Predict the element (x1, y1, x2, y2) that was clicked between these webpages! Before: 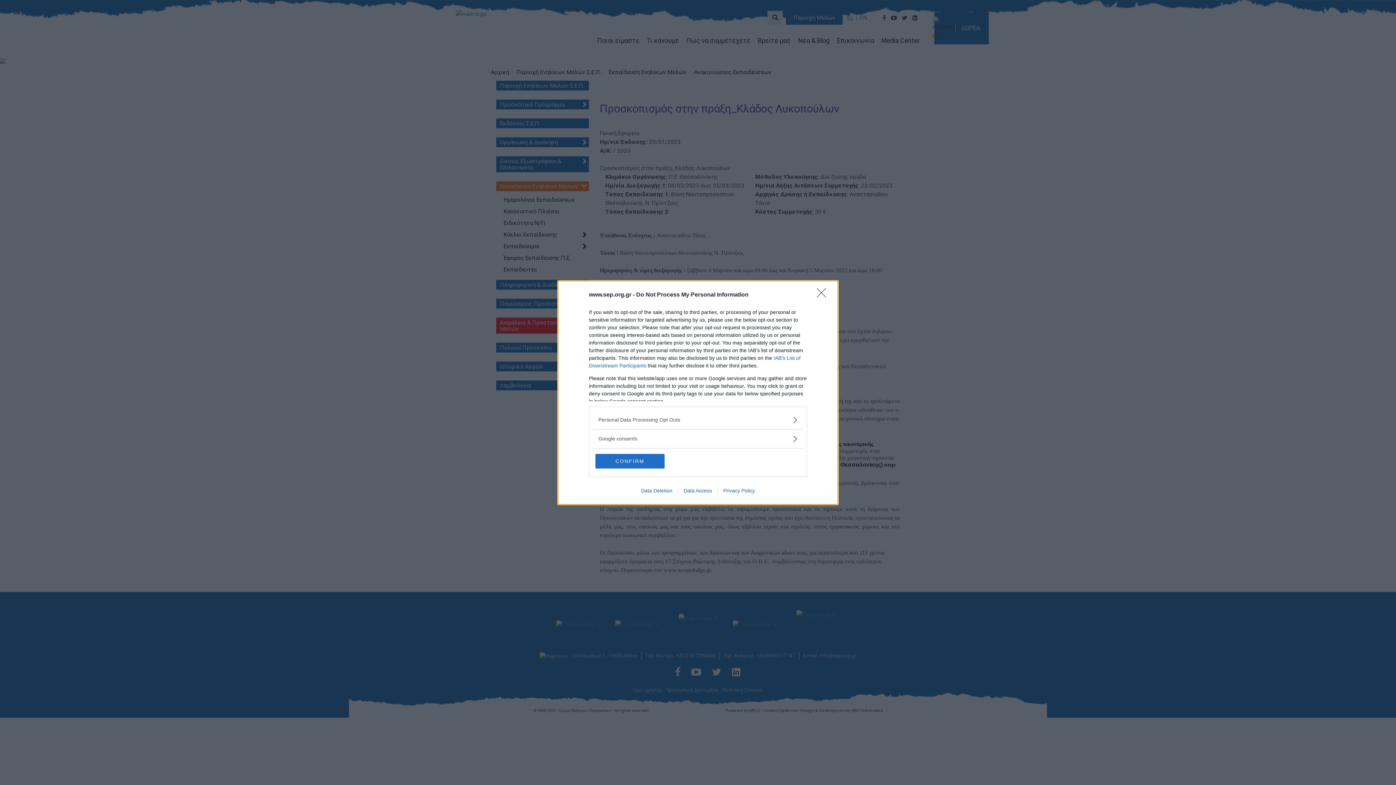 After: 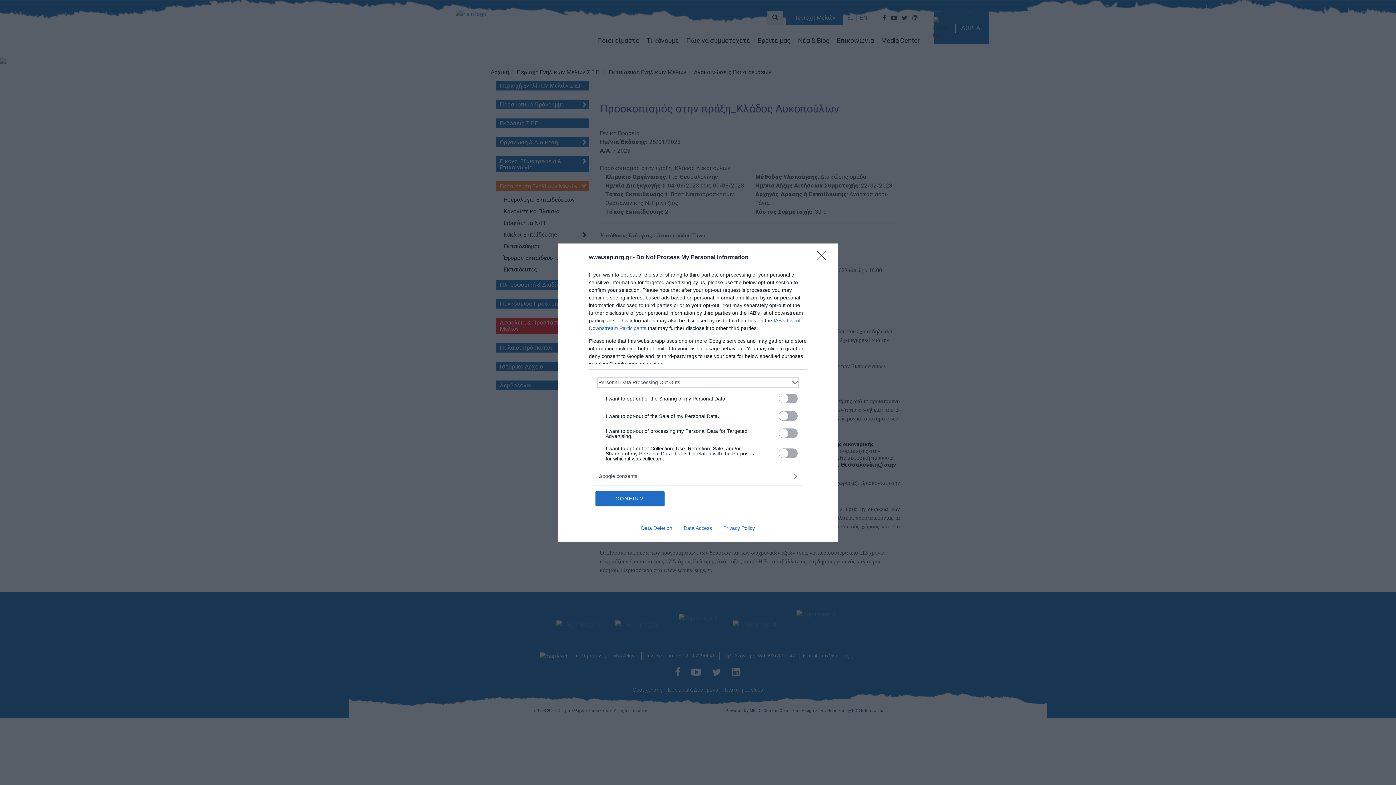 Action: bbox: (598, 416, 797, 423) label: Opt-Outs